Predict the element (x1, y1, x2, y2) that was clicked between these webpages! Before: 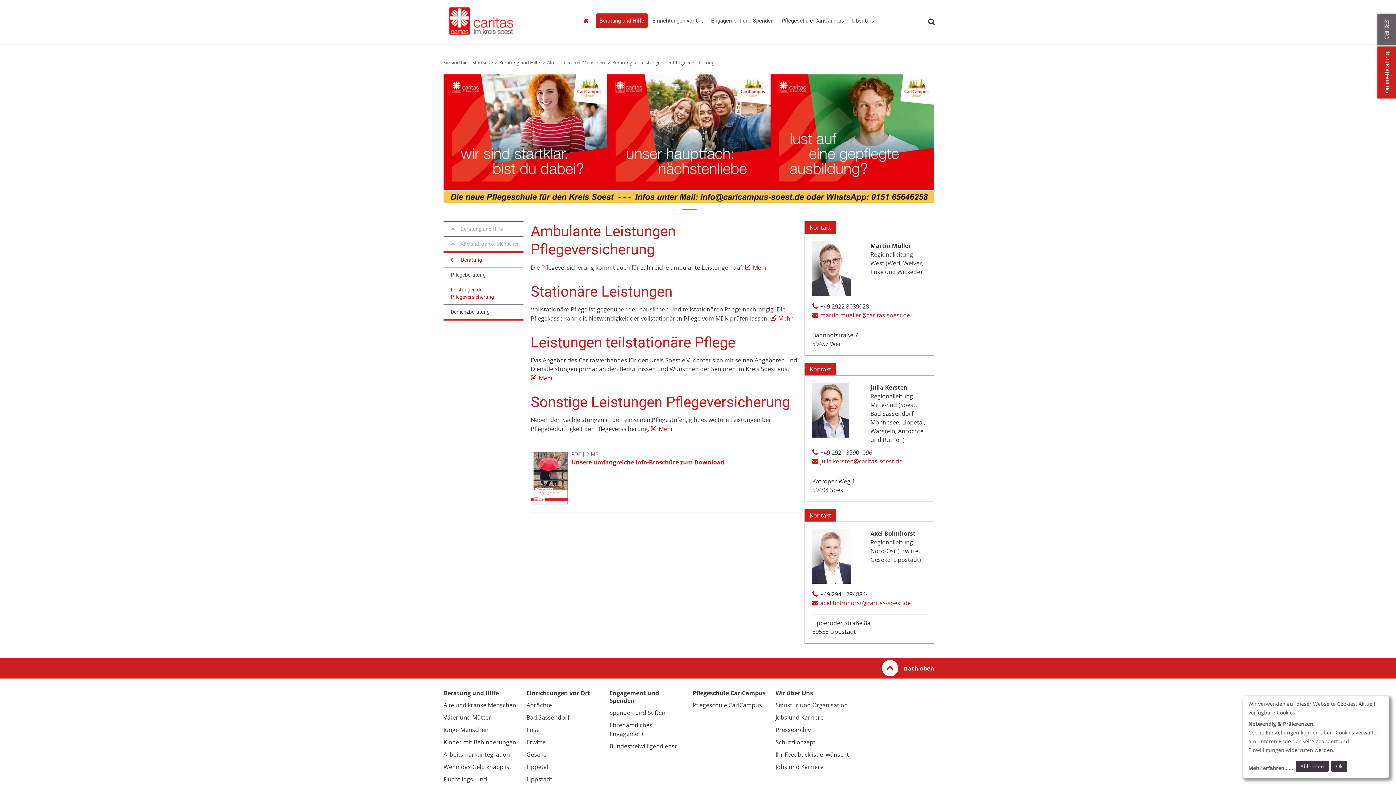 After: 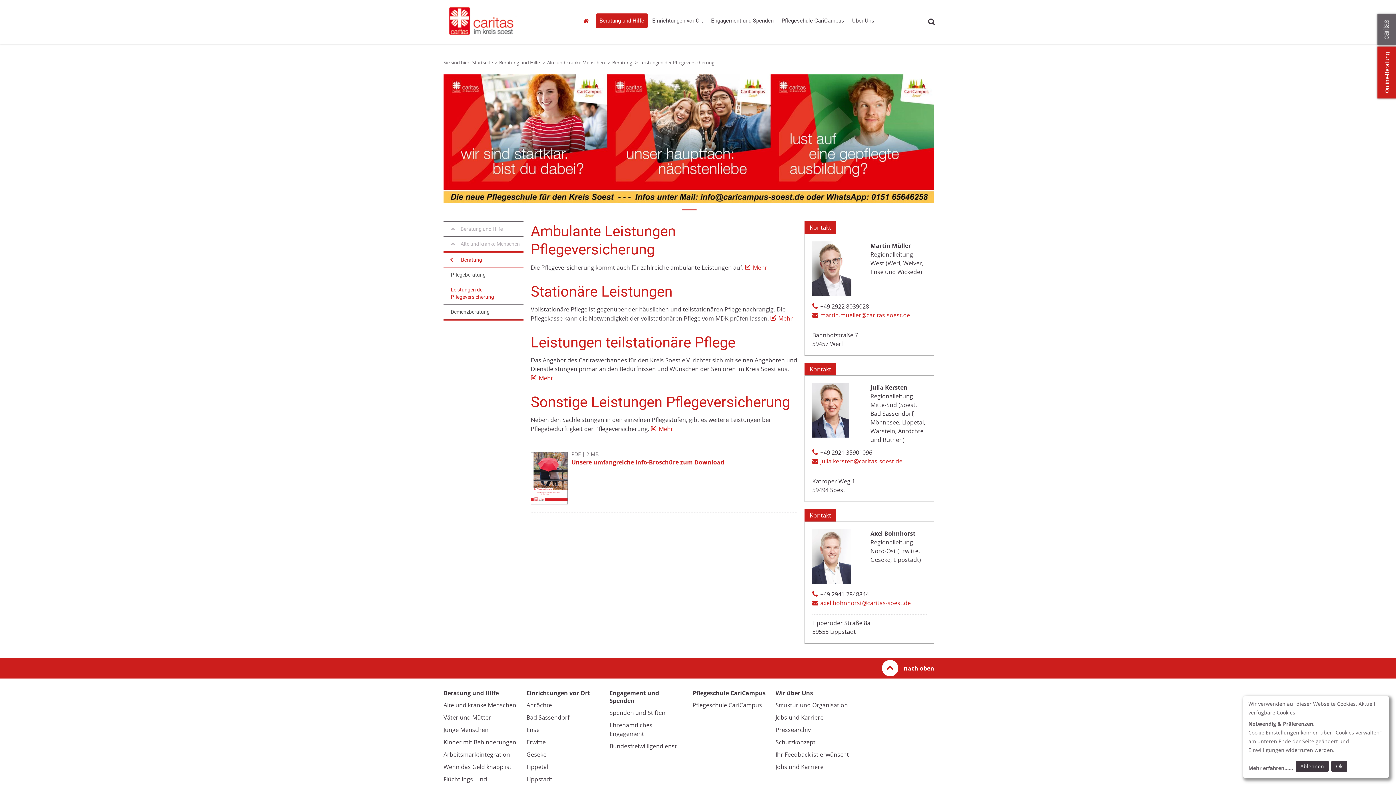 Action: bbox: (804, 221, 836, 233) label: Kontakt